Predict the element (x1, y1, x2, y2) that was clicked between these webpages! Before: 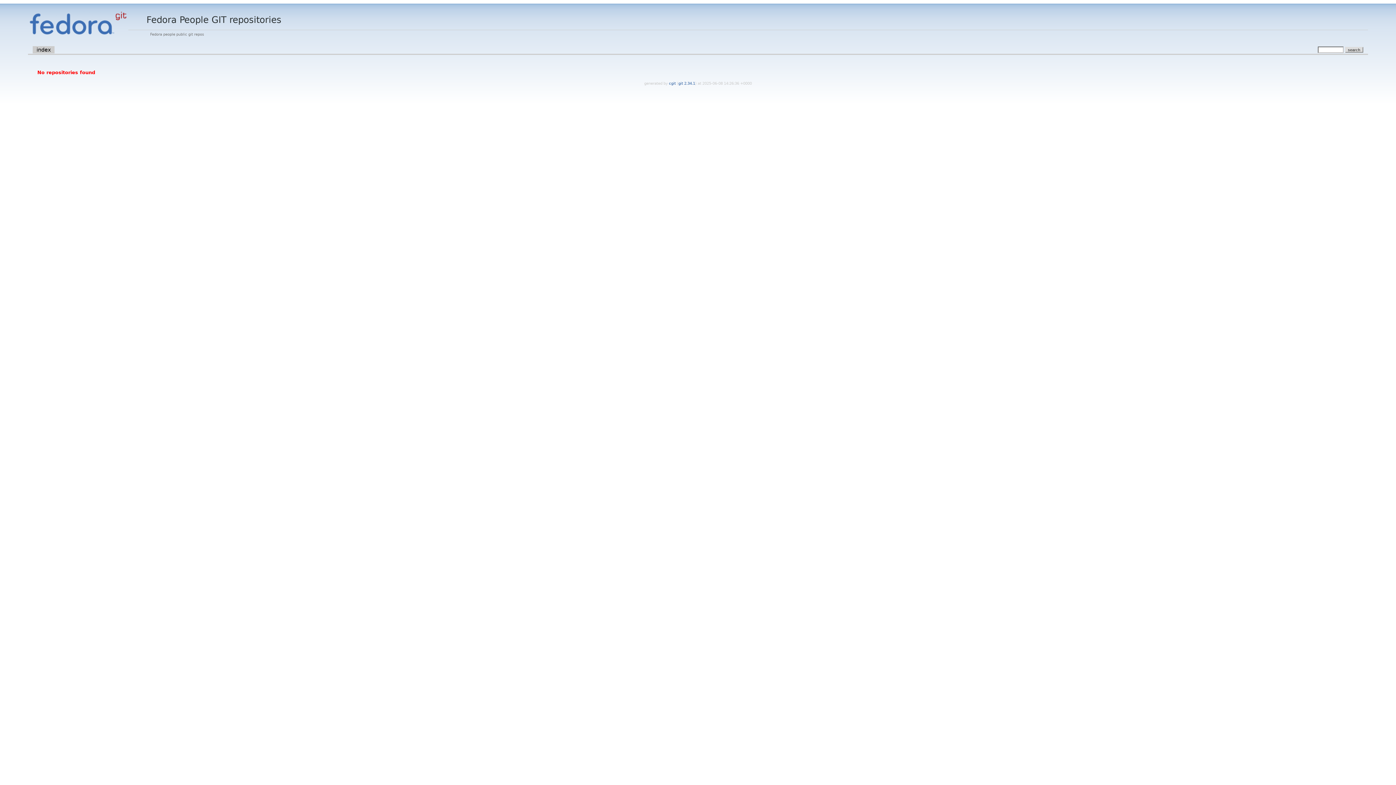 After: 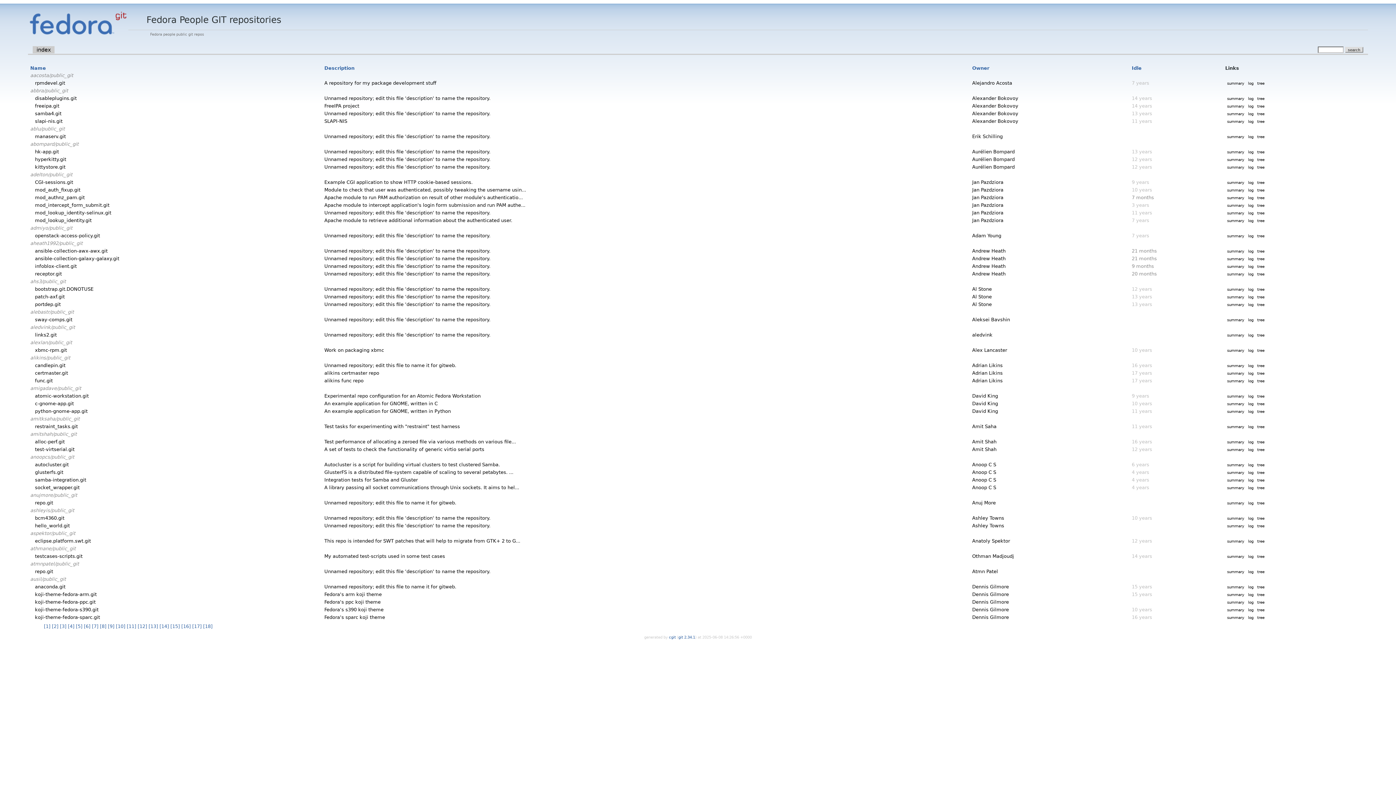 Action: bbox: (32, 46, 54, 53) label: index